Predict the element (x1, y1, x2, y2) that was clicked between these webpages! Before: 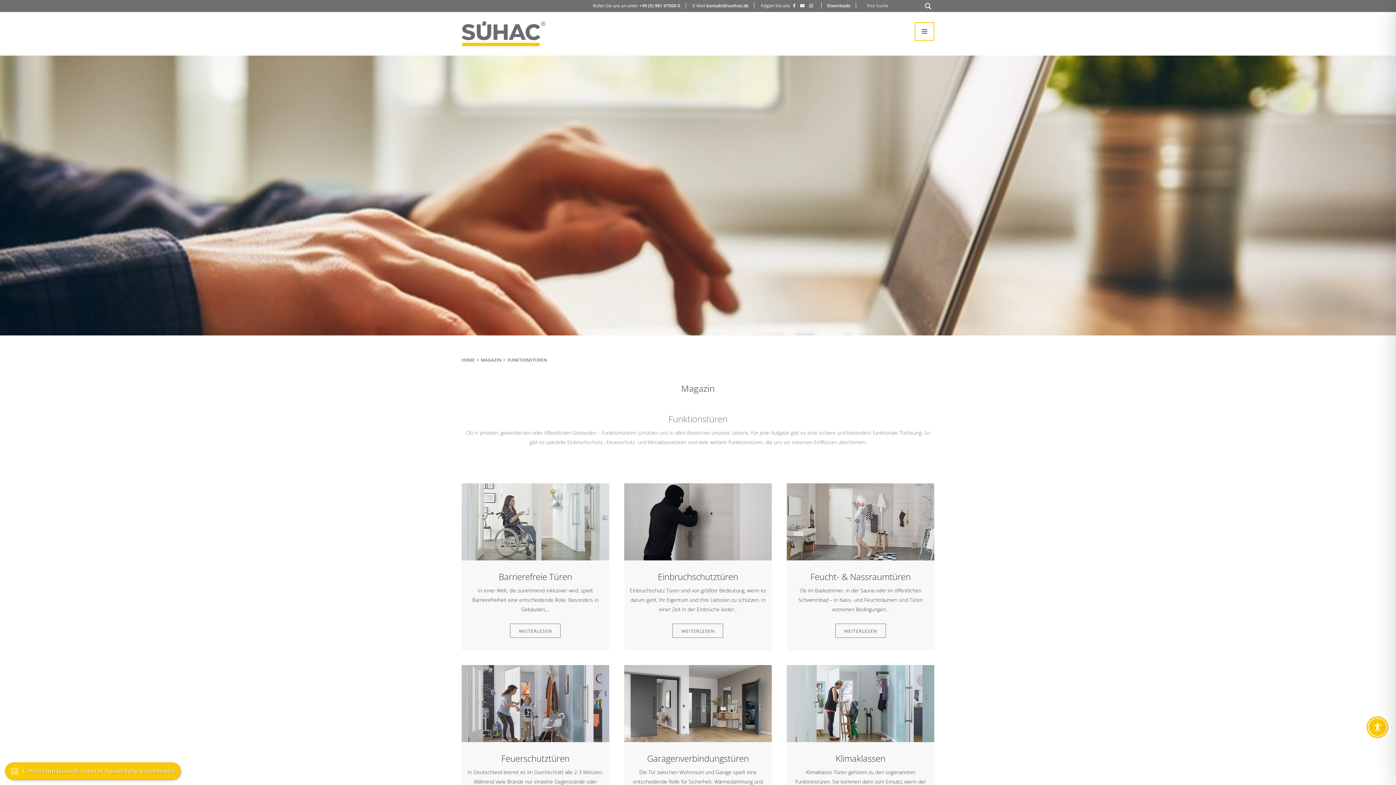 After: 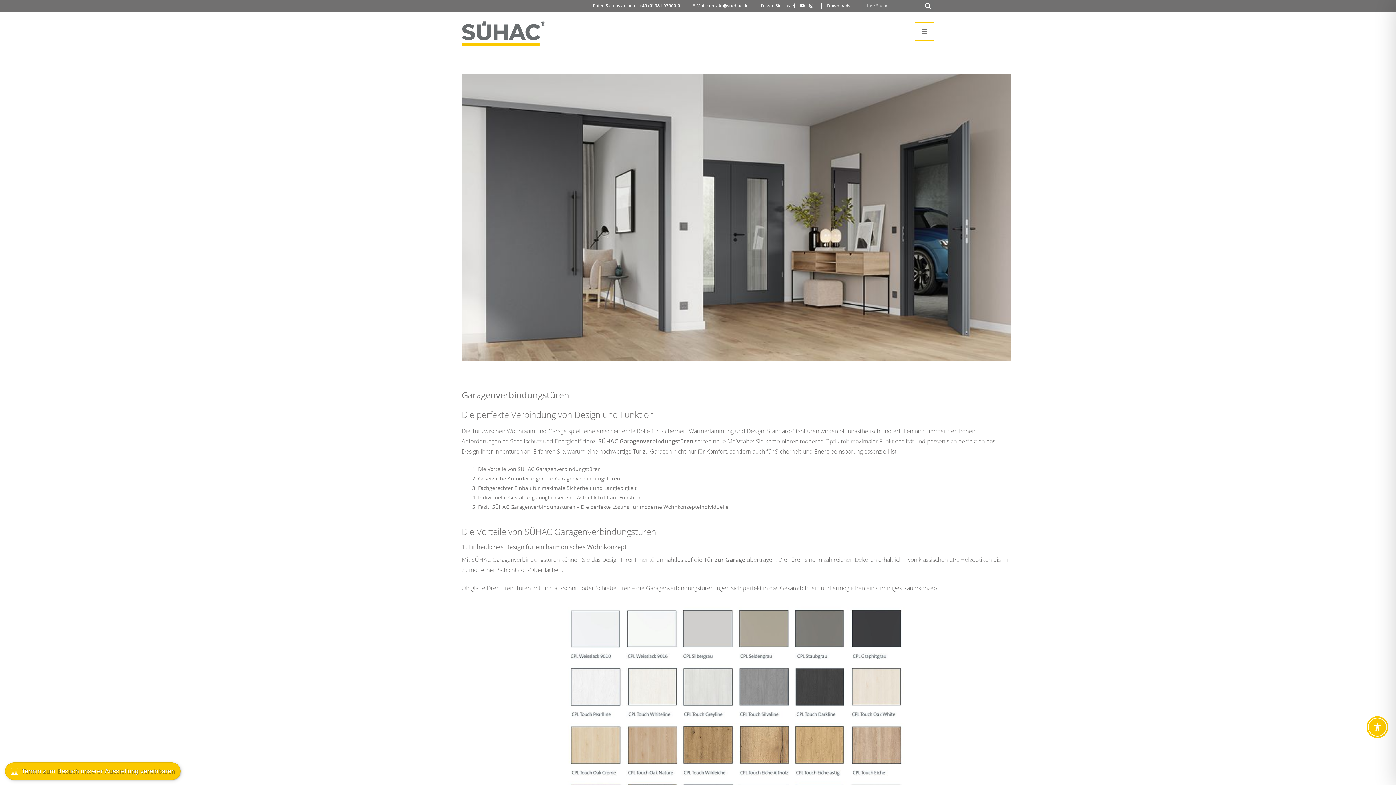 Action: label: Garagenverbindungstüren bbox: (647, 752, 749, 764)